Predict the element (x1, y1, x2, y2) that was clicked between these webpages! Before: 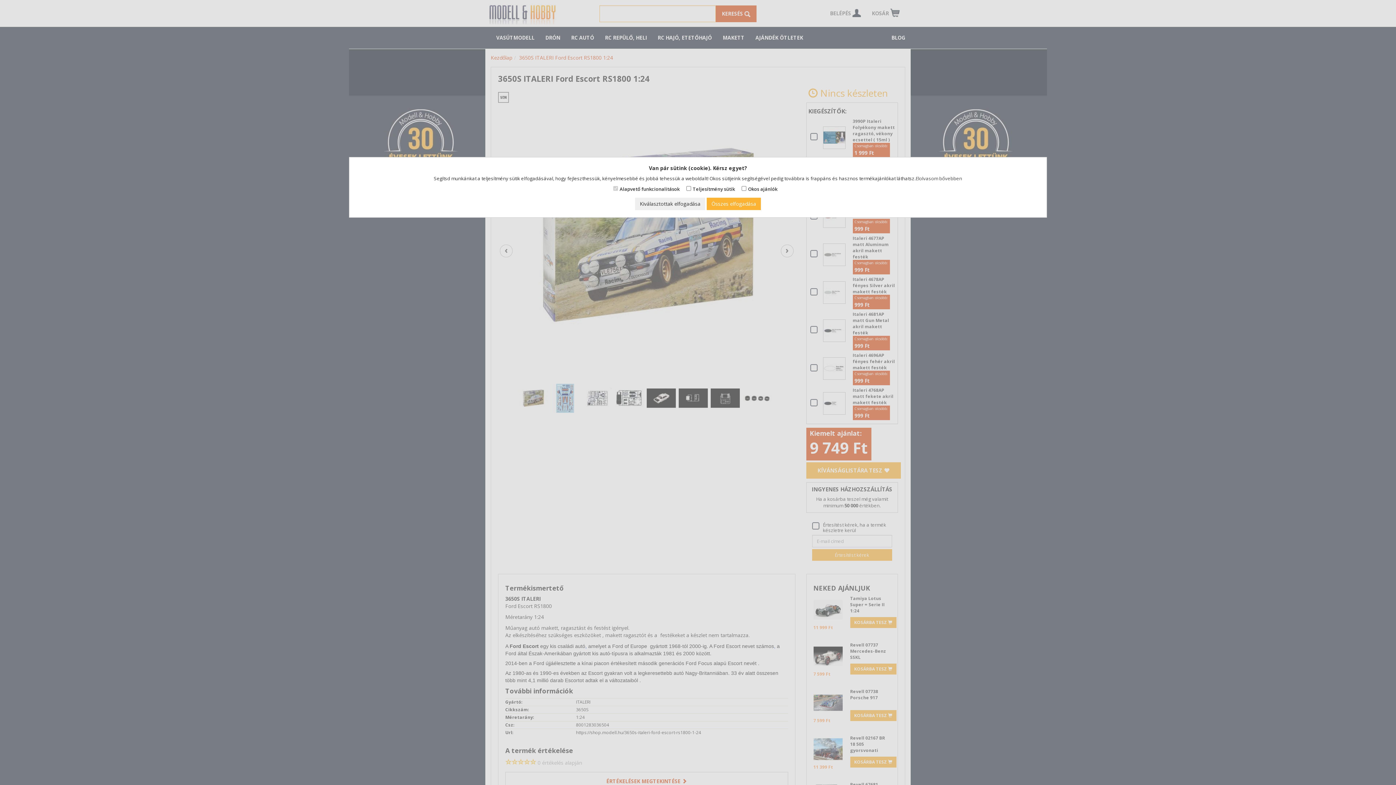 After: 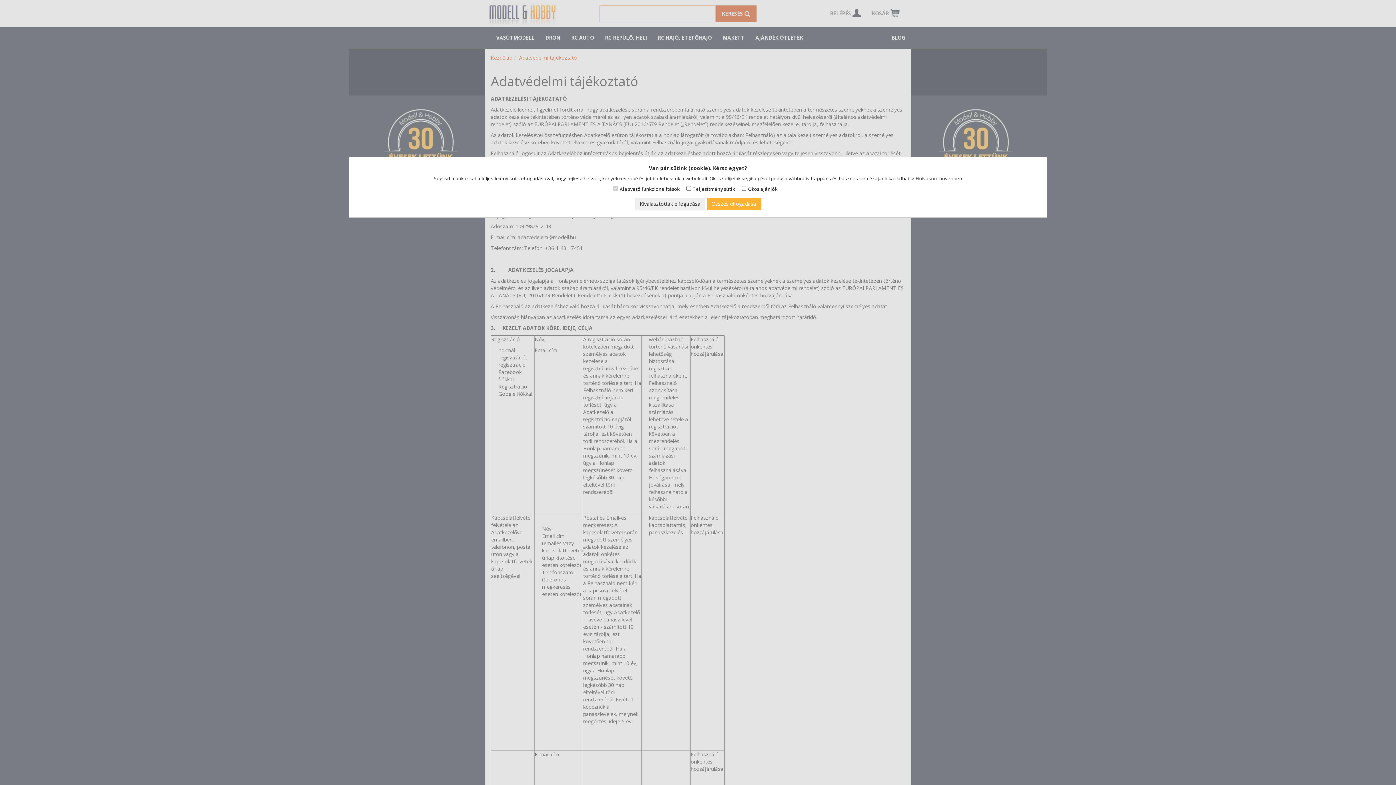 Action: bbox: (915, 175, 962, 181) label: Elolvasom bővebben